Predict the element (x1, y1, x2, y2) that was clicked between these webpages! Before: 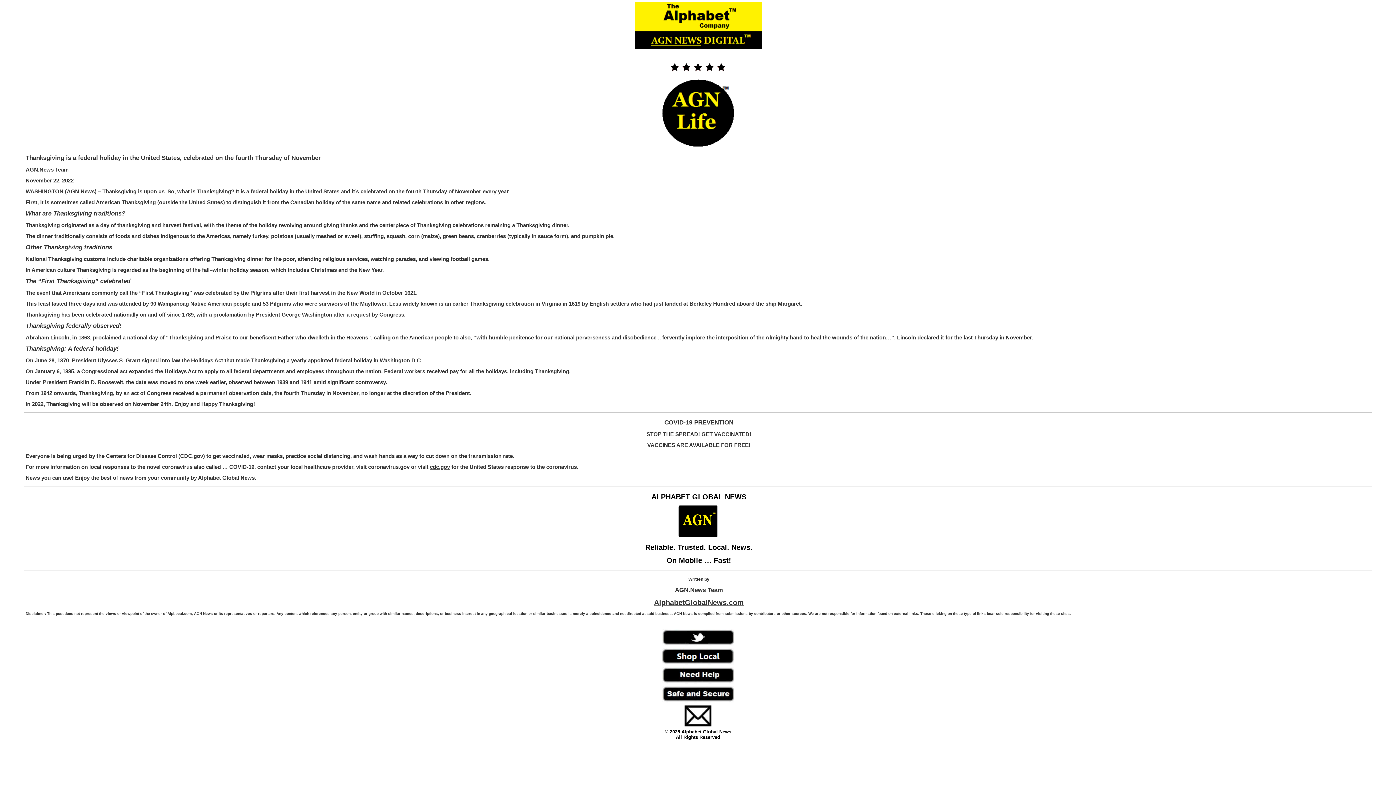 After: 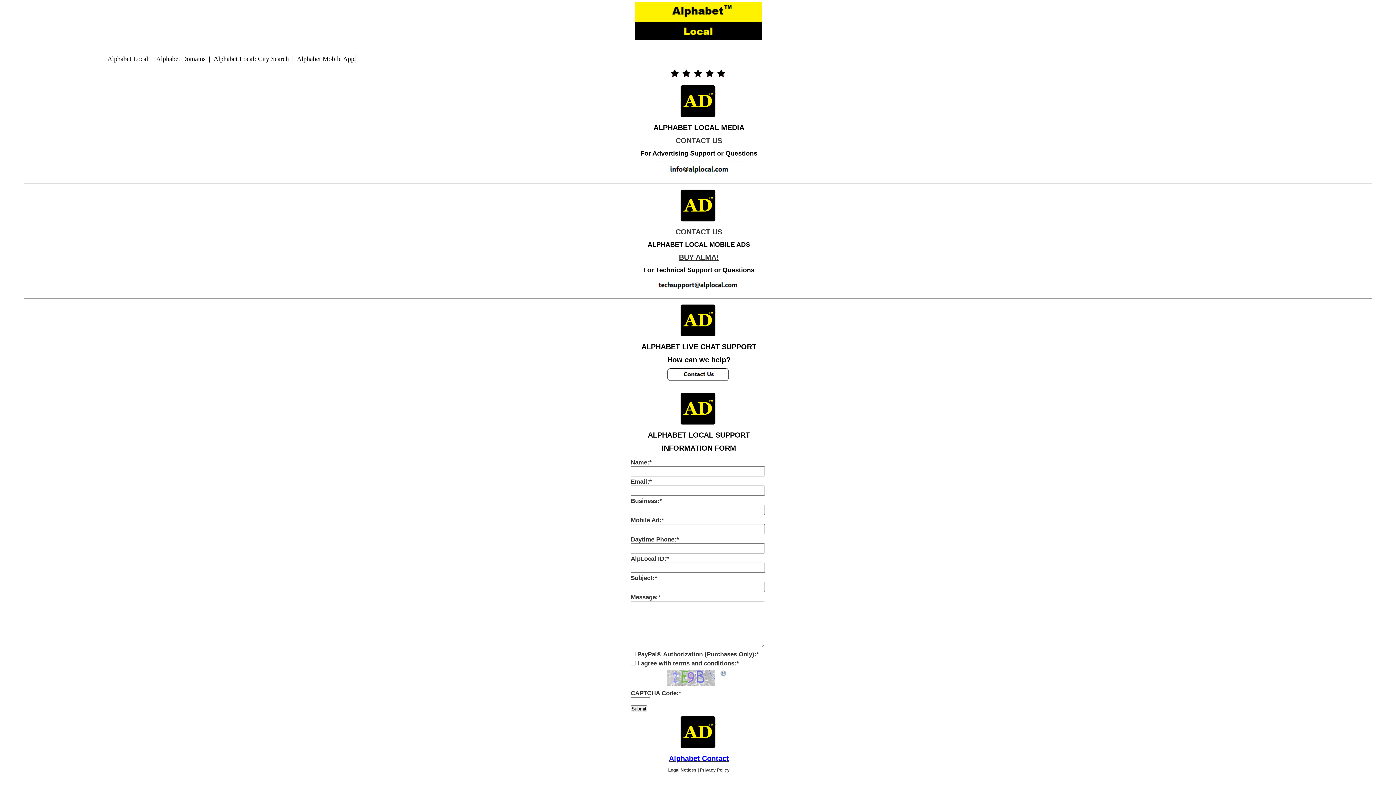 Action: bbox: (684, 723, 711, 727)